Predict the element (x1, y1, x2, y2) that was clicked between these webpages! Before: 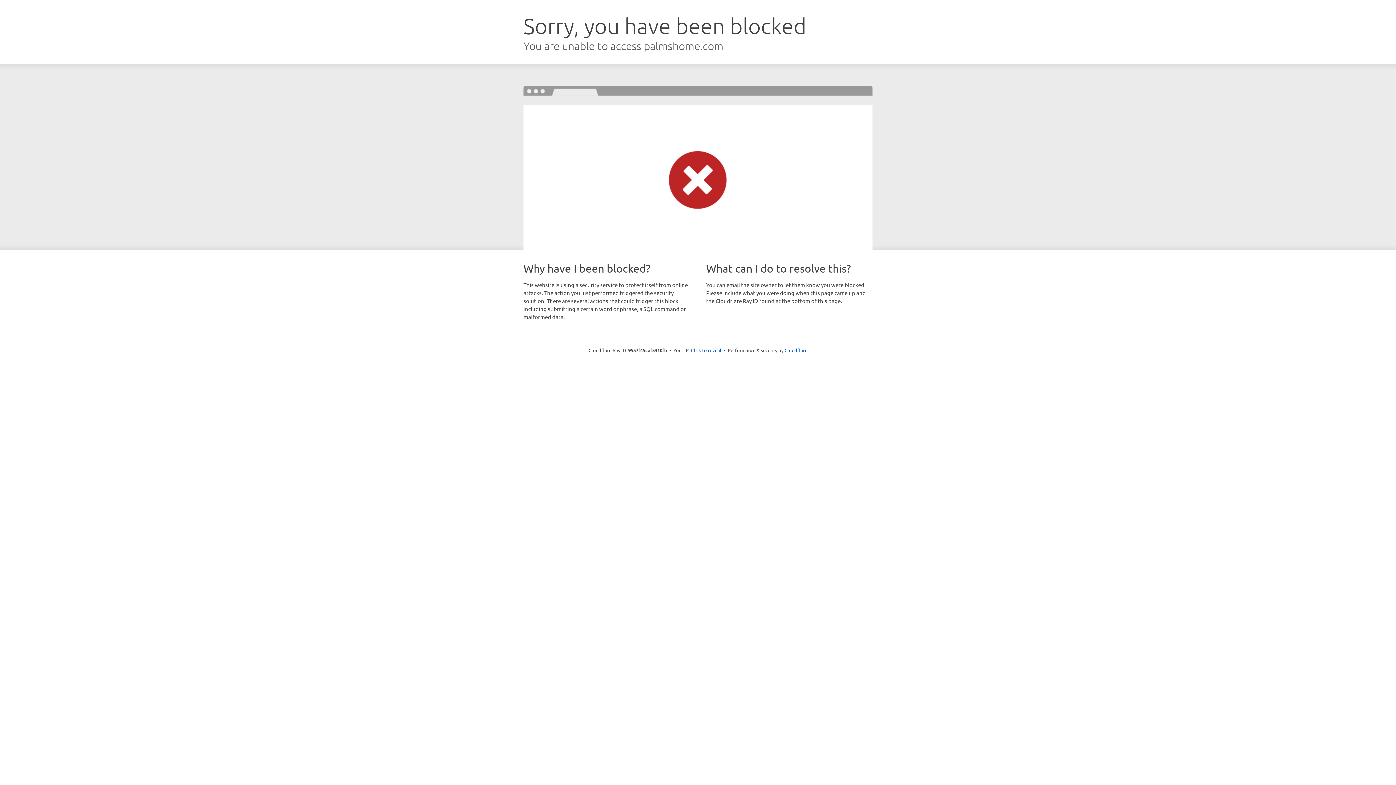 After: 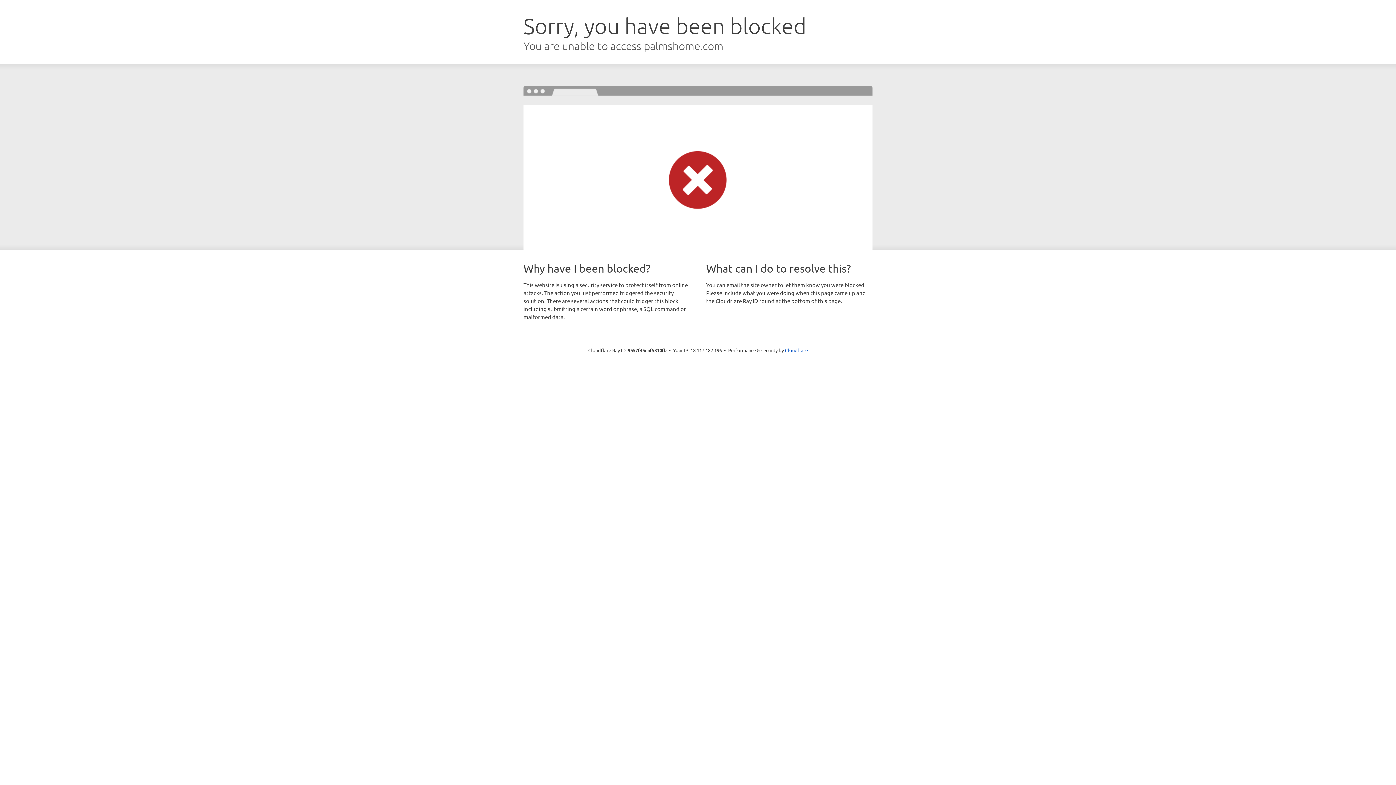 Action: bbox: (691, 346, 721, 353) label: Click to reveal